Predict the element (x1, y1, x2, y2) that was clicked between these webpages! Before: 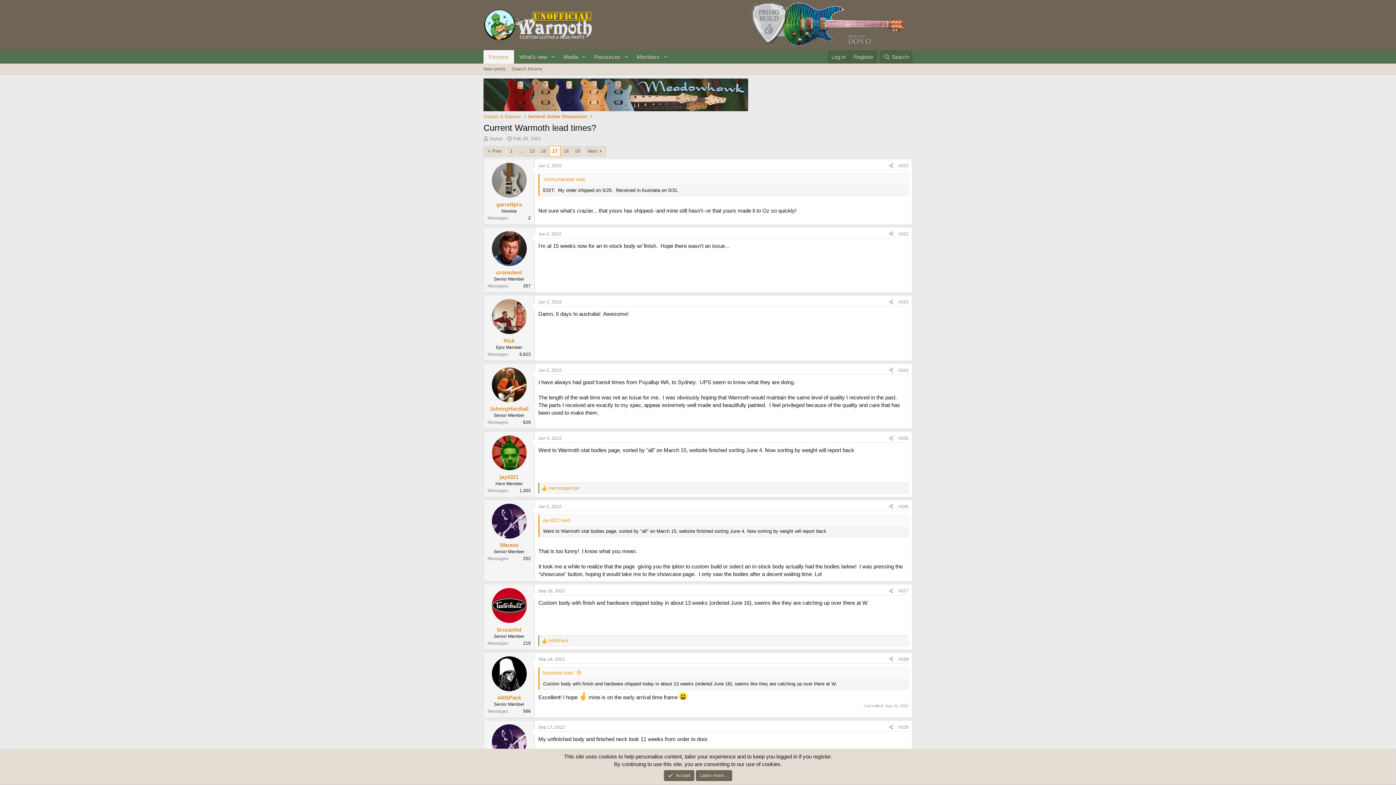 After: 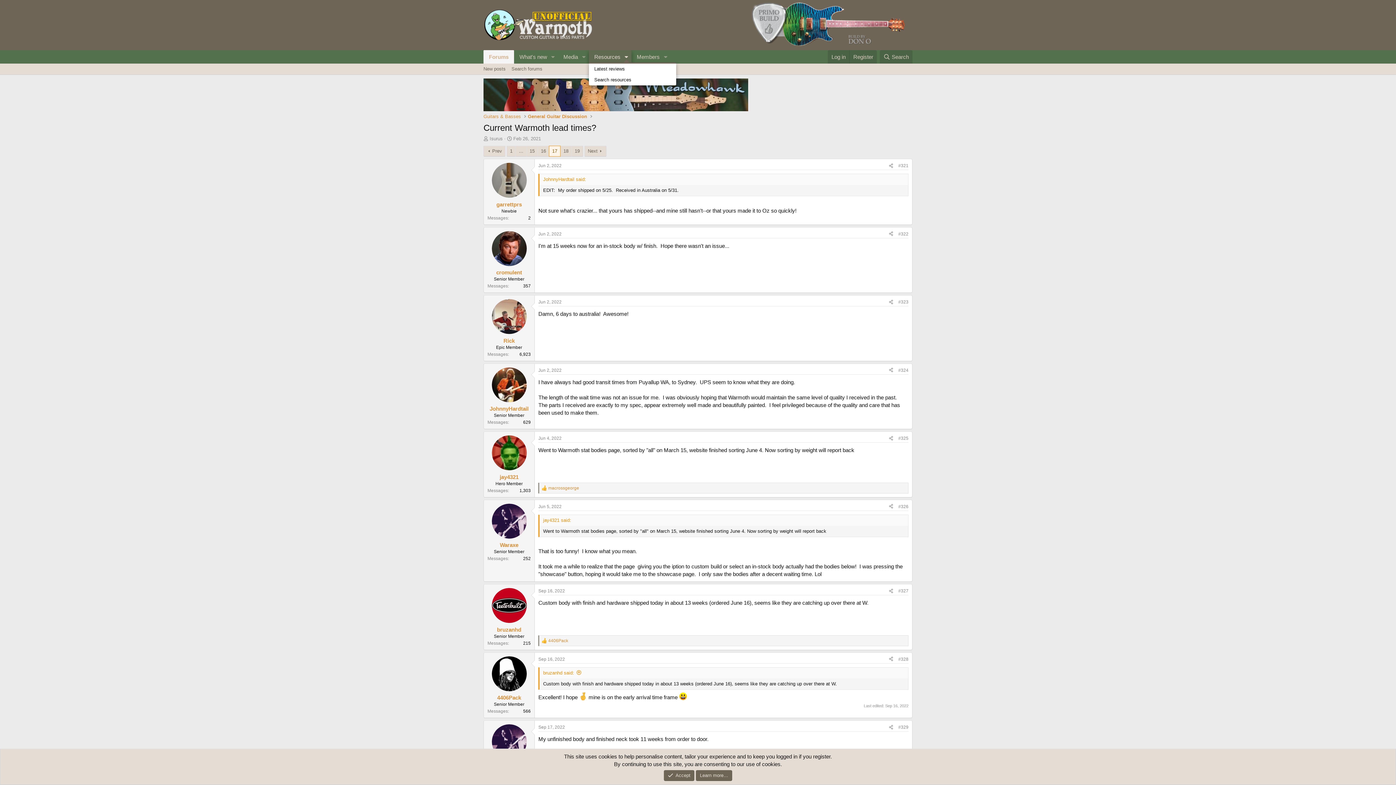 Action: label: Toggle expanded bbox: (621, 50, 631, 63)